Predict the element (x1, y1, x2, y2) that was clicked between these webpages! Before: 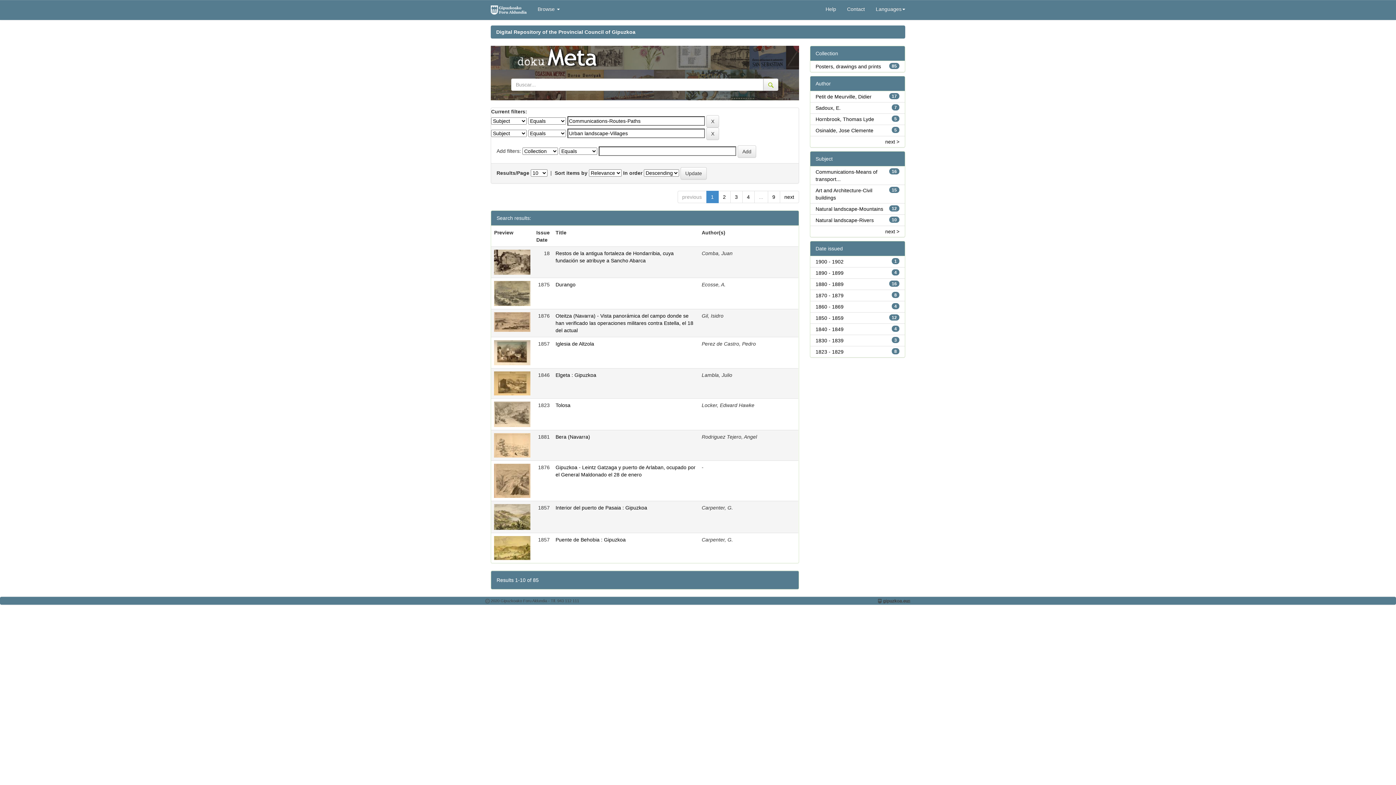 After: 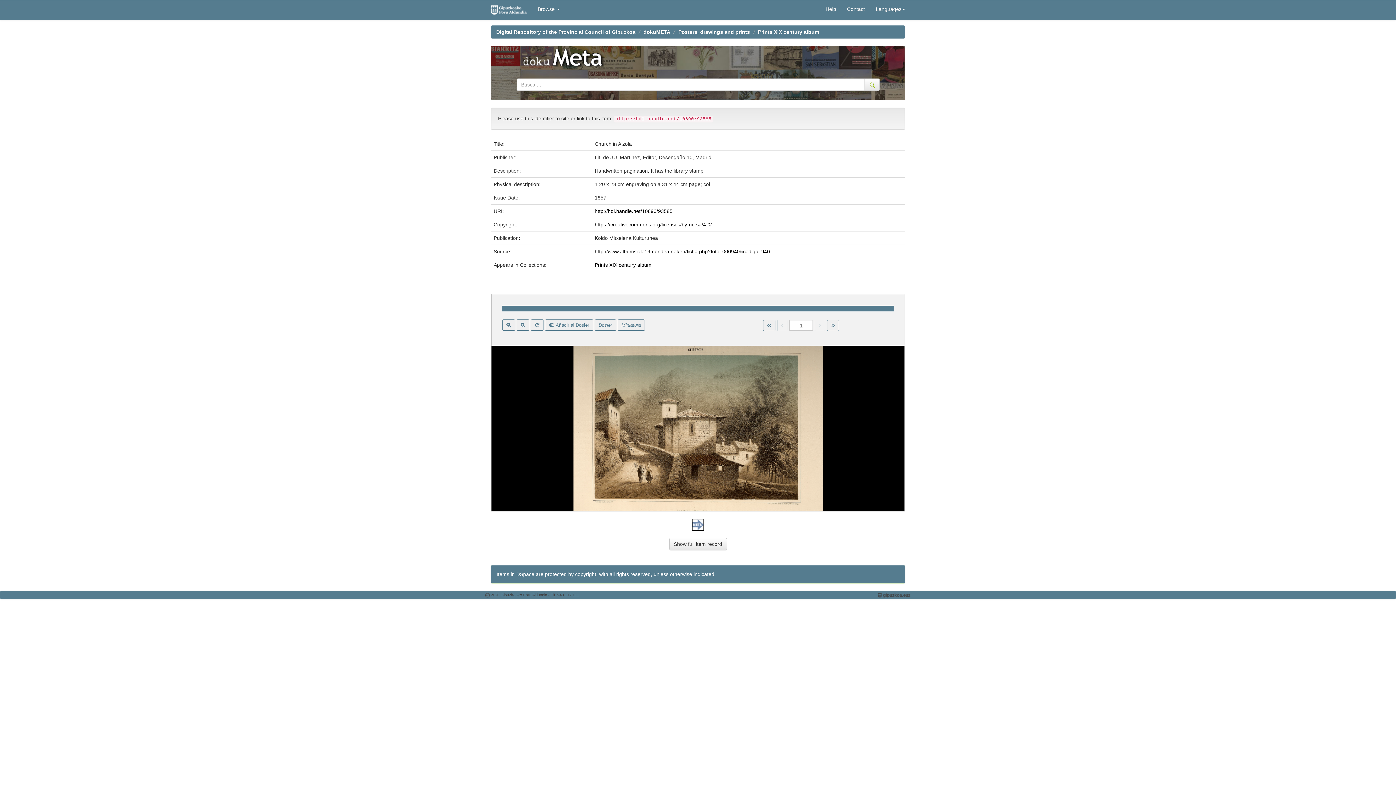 Action: bbox: (494, 349, 530, 355)